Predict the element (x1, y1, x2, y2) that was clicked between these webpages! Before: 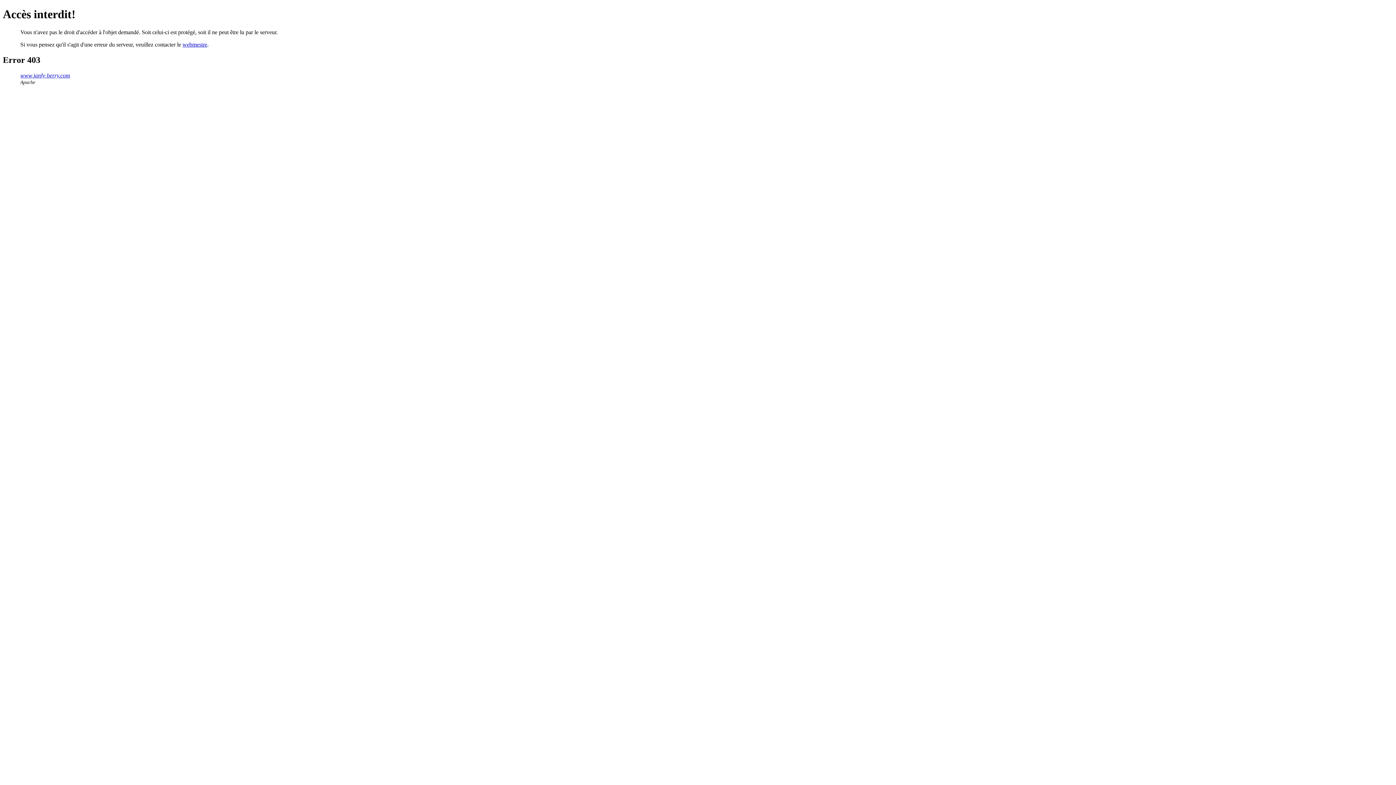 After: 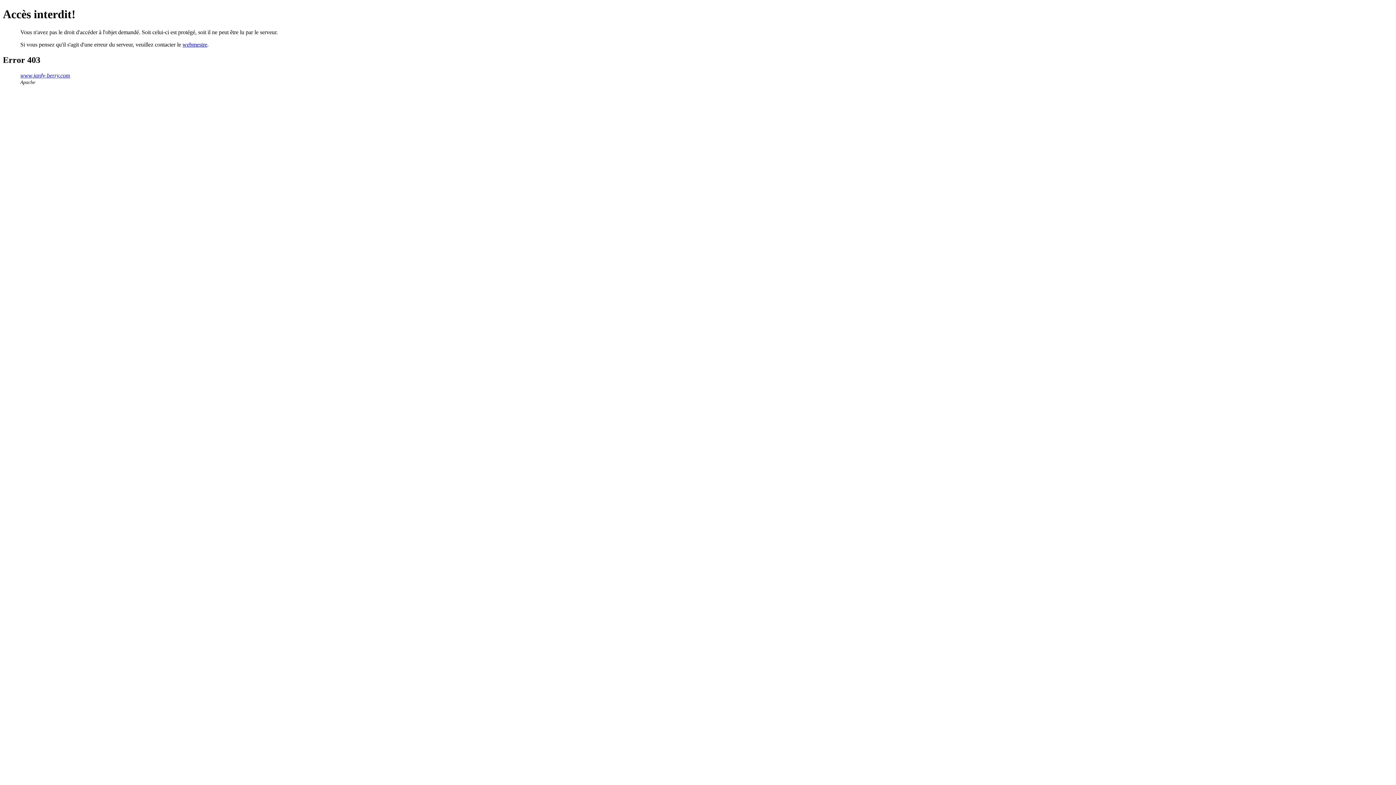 Action: bbox: (182, 41, 207, 47) label: webmestre